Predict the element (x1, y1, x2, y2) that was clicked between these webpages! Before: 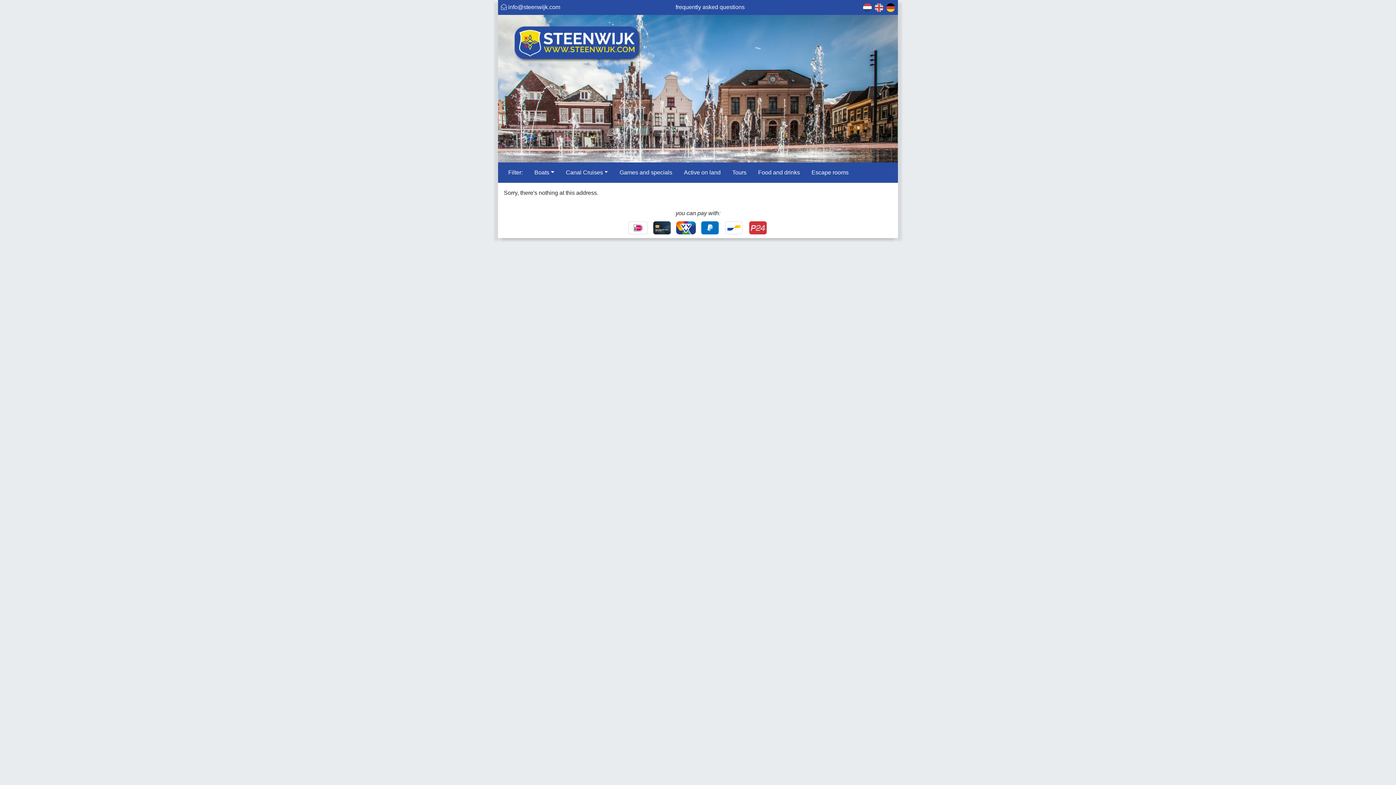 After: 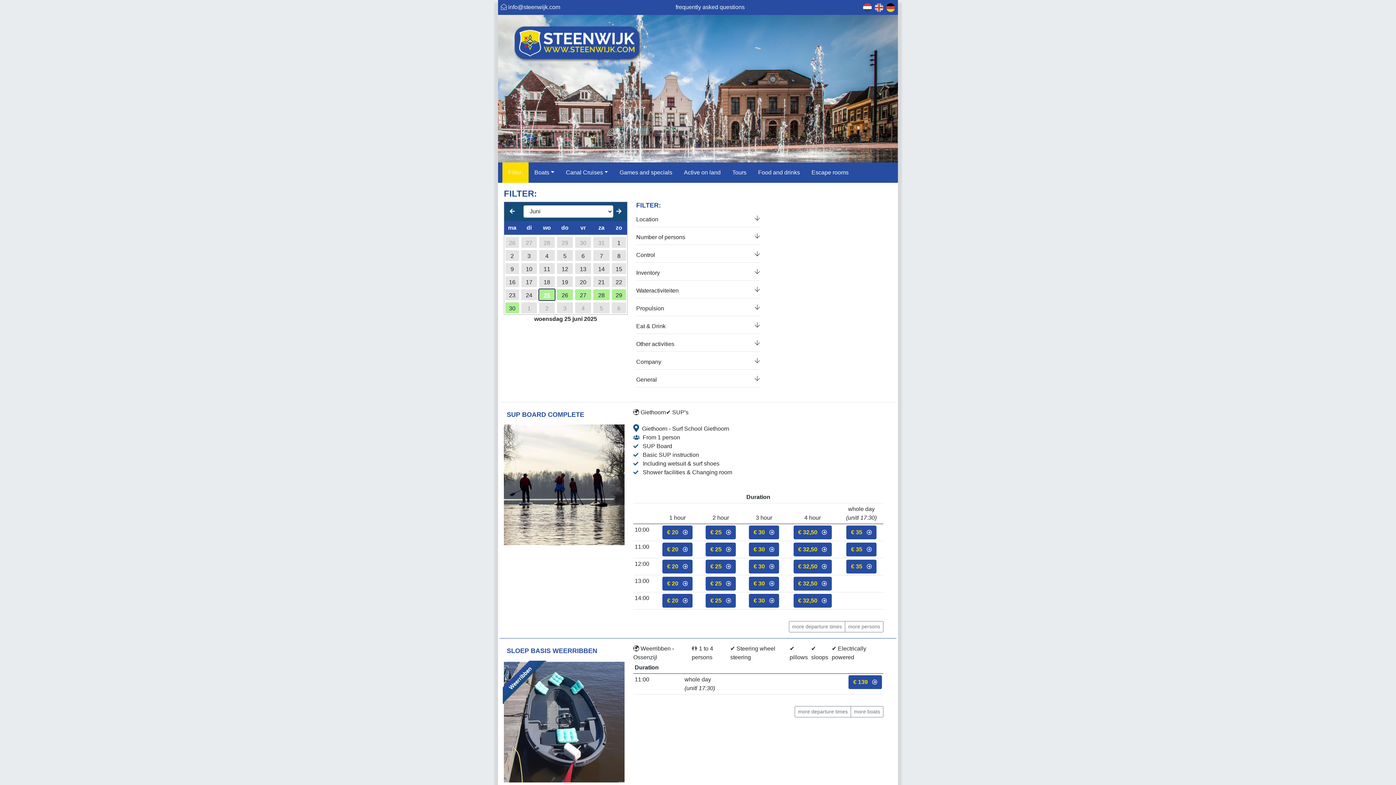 Action: bbox: (502, 23, 528, 43) label: Filter: